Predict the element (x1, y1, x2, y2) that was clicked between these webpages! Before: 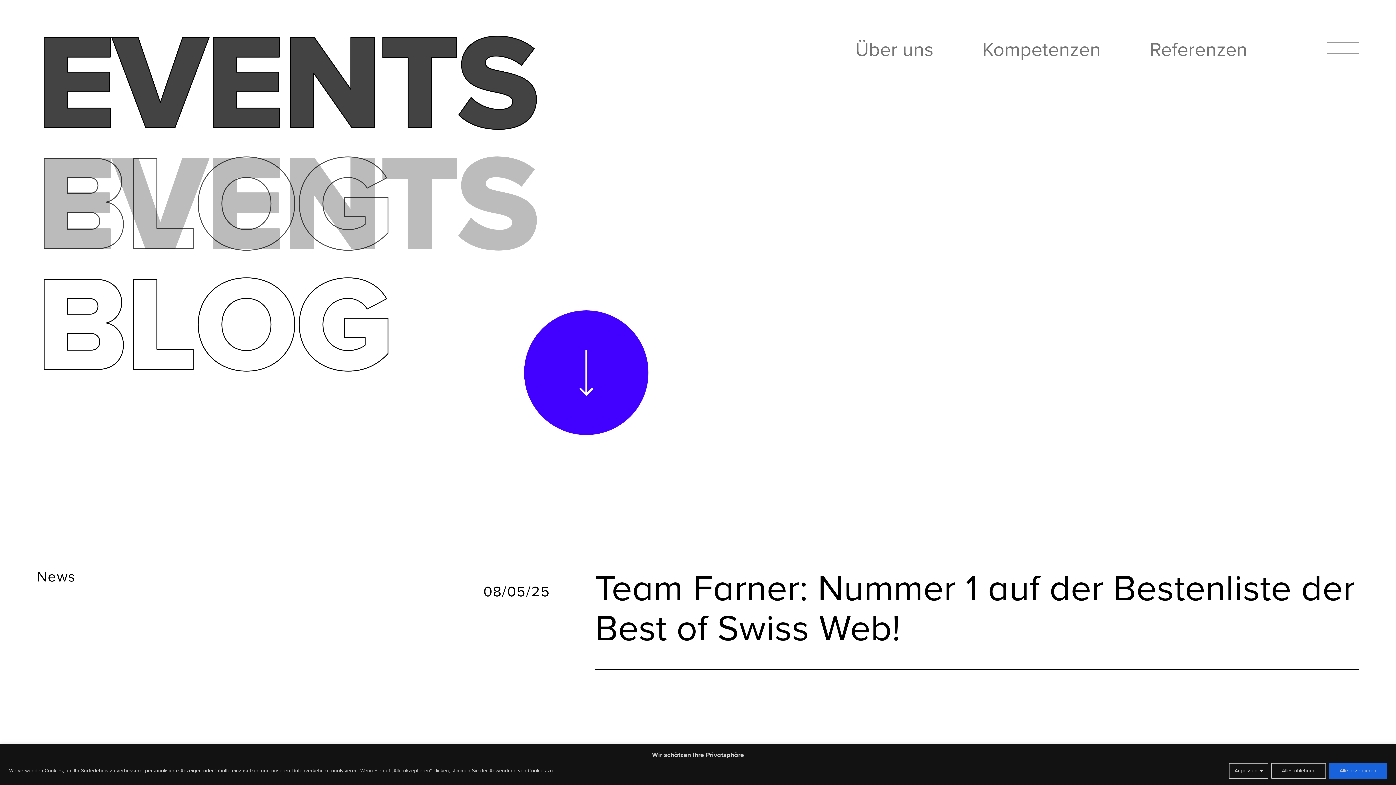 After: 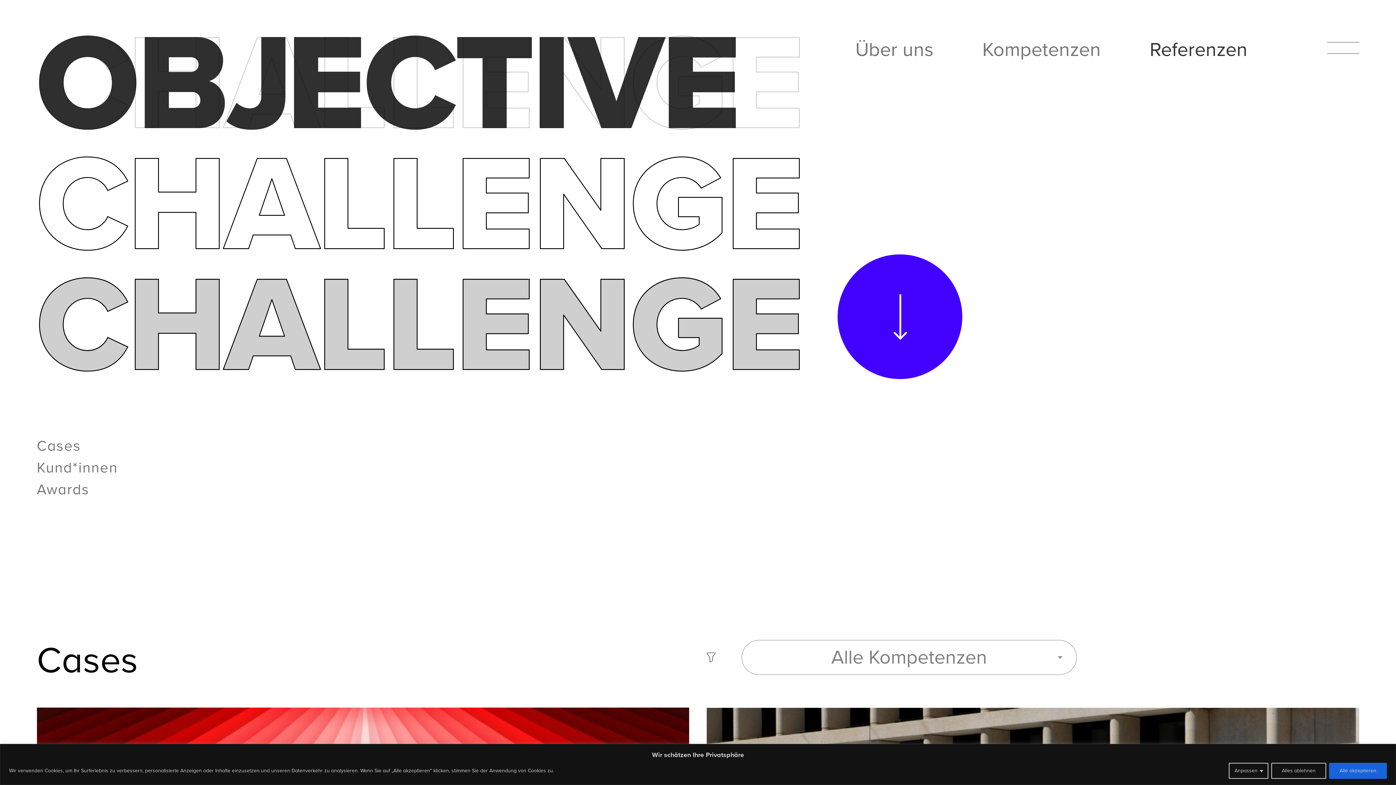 Action: bbox: (1150, 27, 1247, 70) label: Referenzen